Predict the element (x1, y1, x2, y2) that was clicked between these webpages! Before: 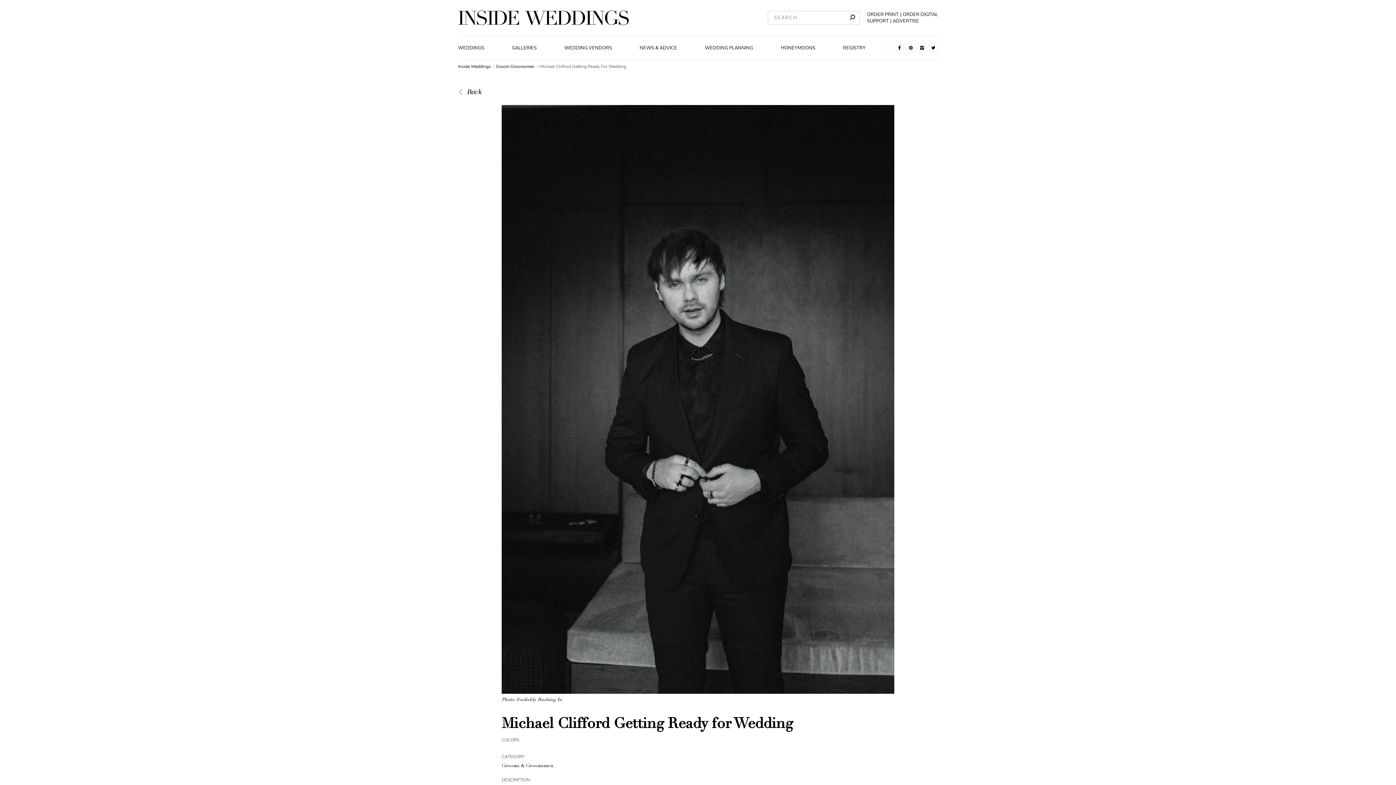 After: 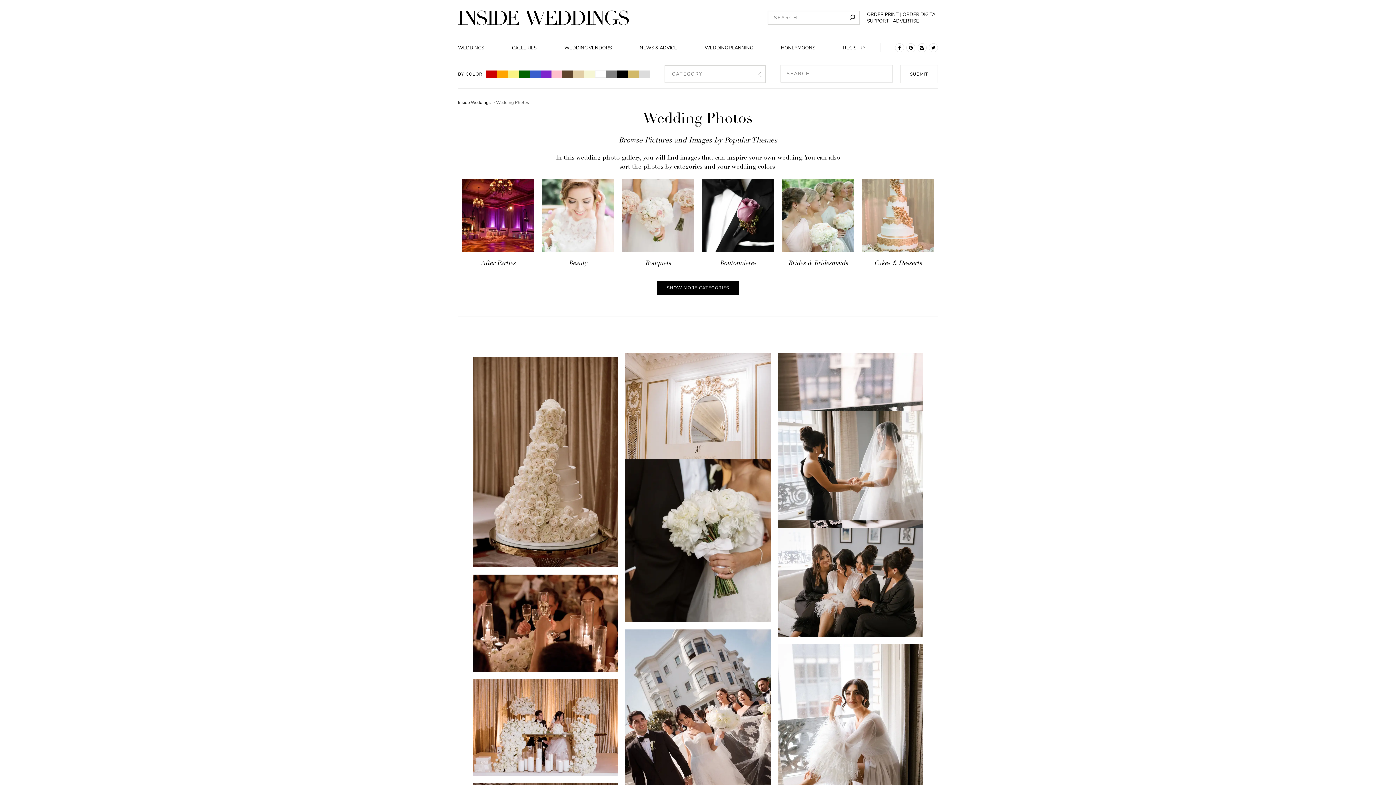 Action: bbox: (510, 44, 538, 51) label: GALLERIES